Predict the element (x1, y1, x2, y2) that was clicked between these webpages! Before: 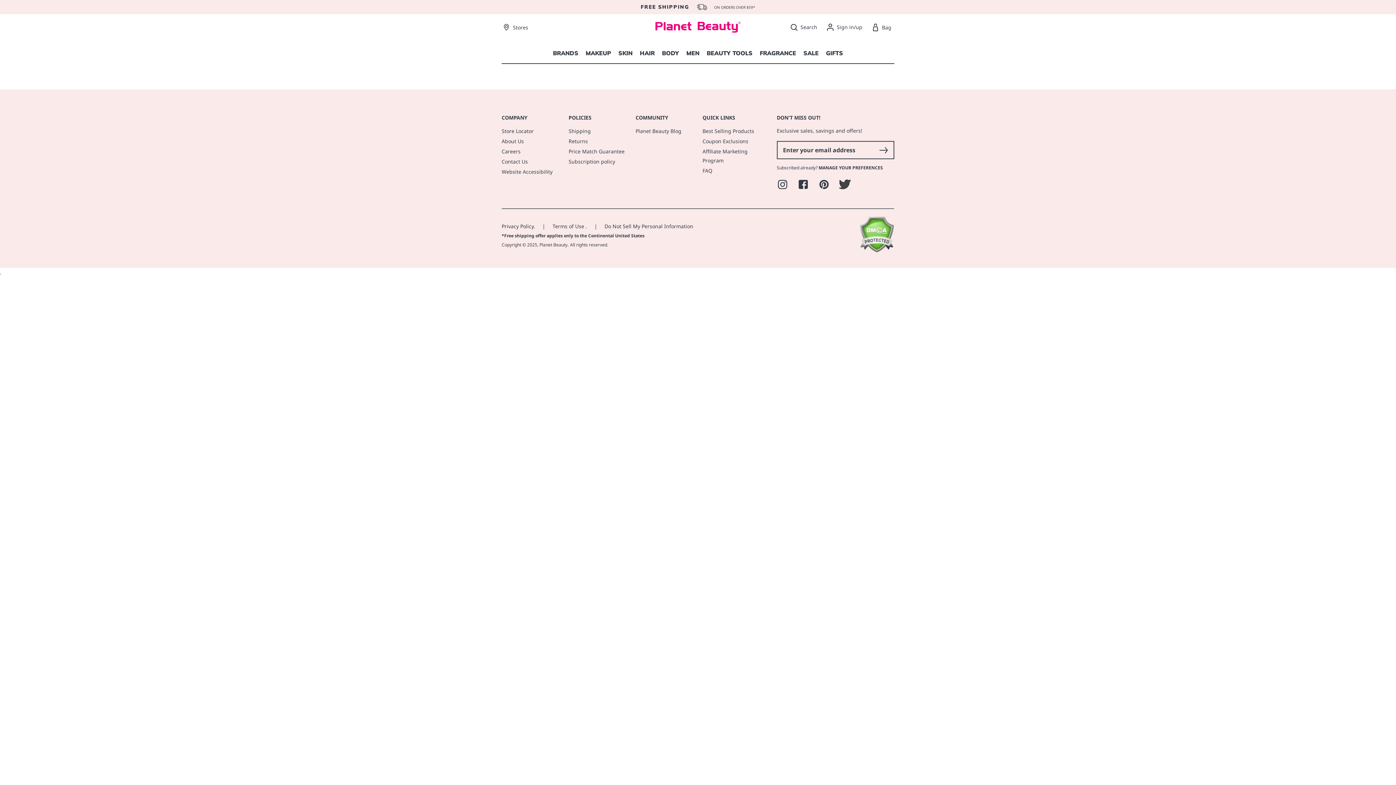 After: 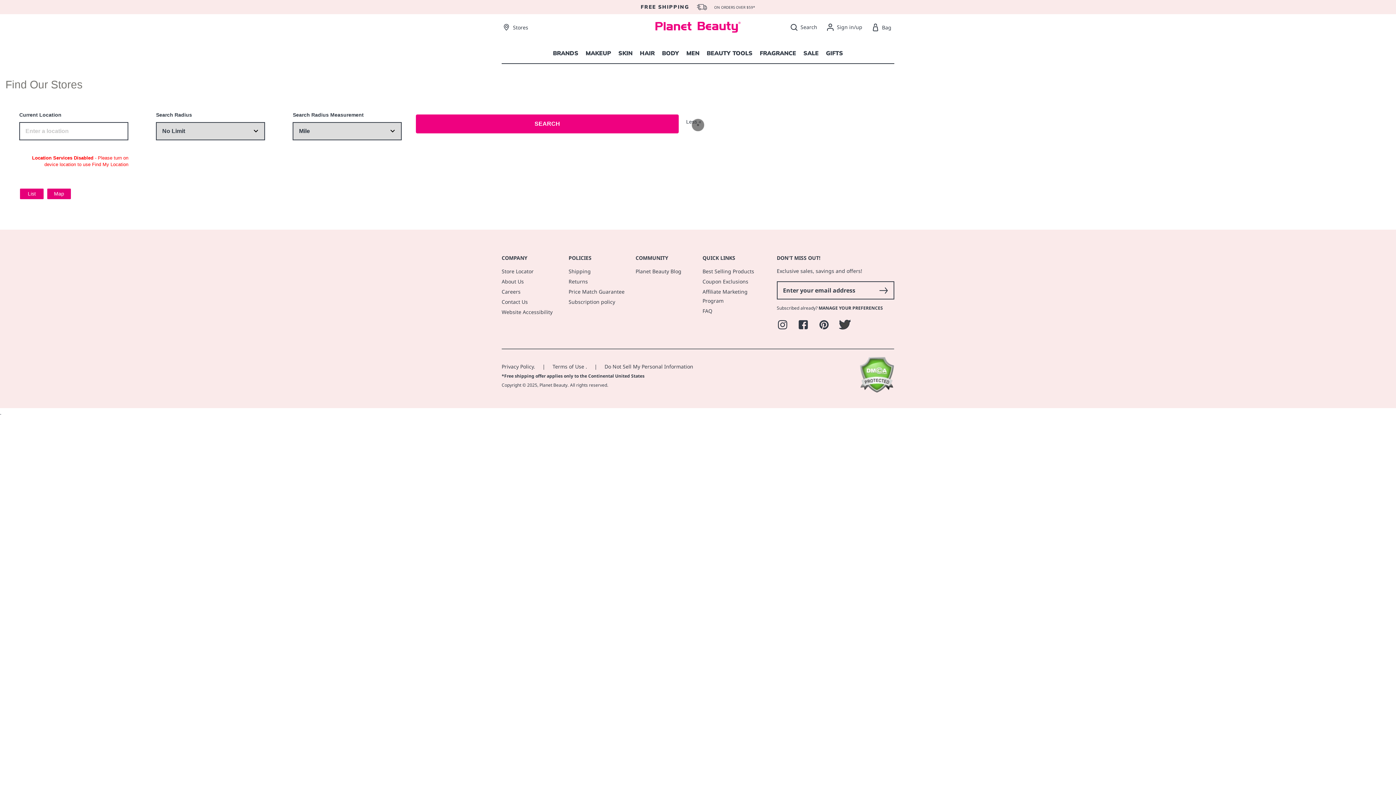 Action: bbox: (501, 22, 530, 32) label: Stores